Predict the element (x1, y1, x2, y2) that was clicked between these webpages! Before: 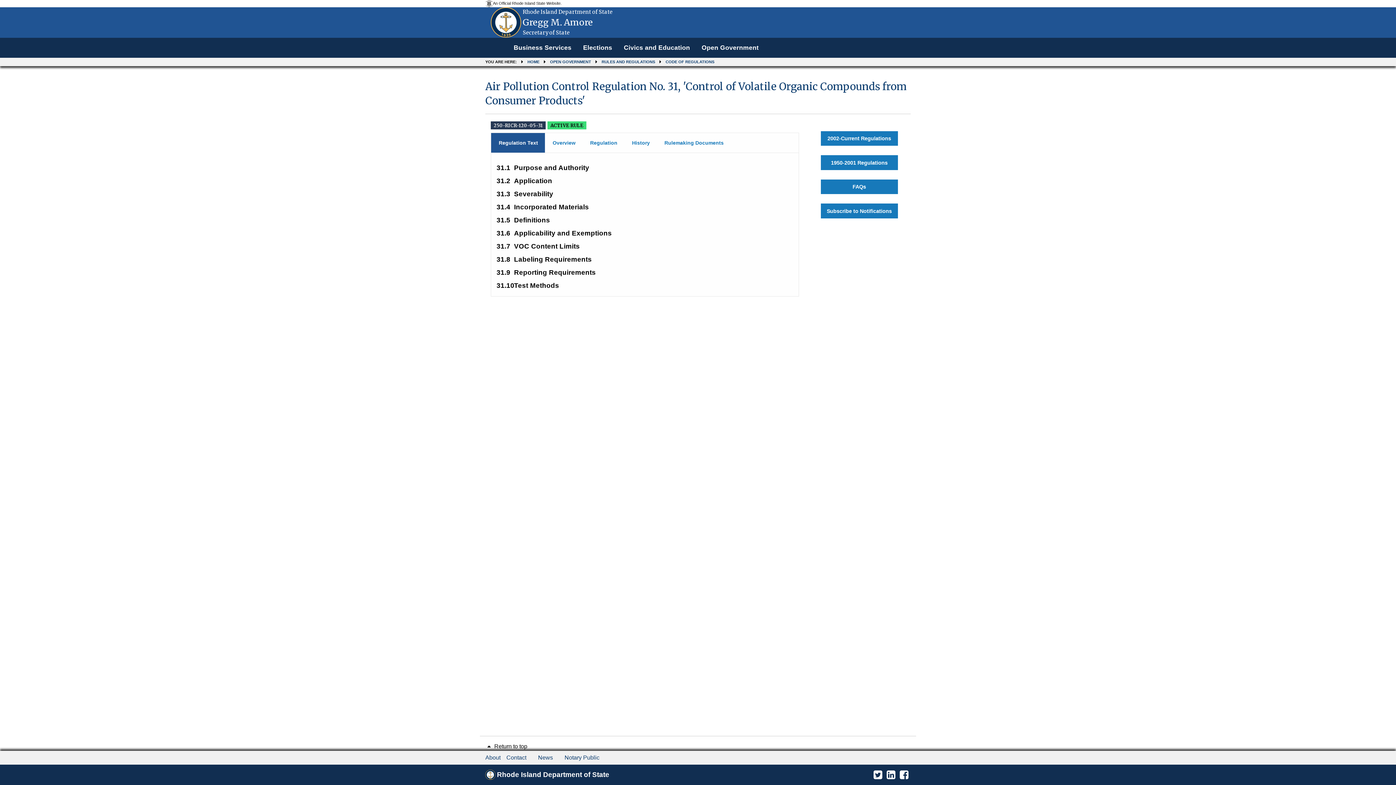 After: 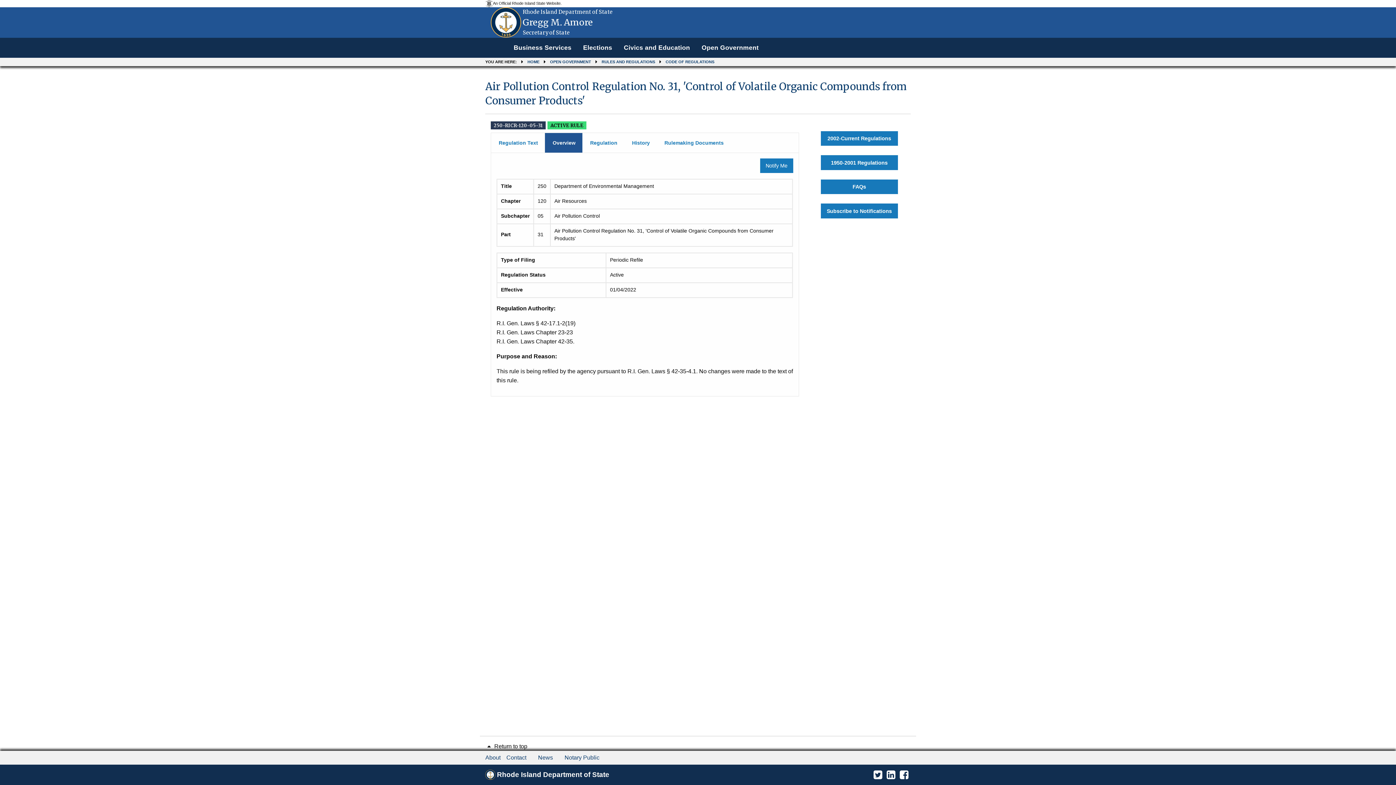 Action: label: Overview bbox: (545, 133, 582, 152)